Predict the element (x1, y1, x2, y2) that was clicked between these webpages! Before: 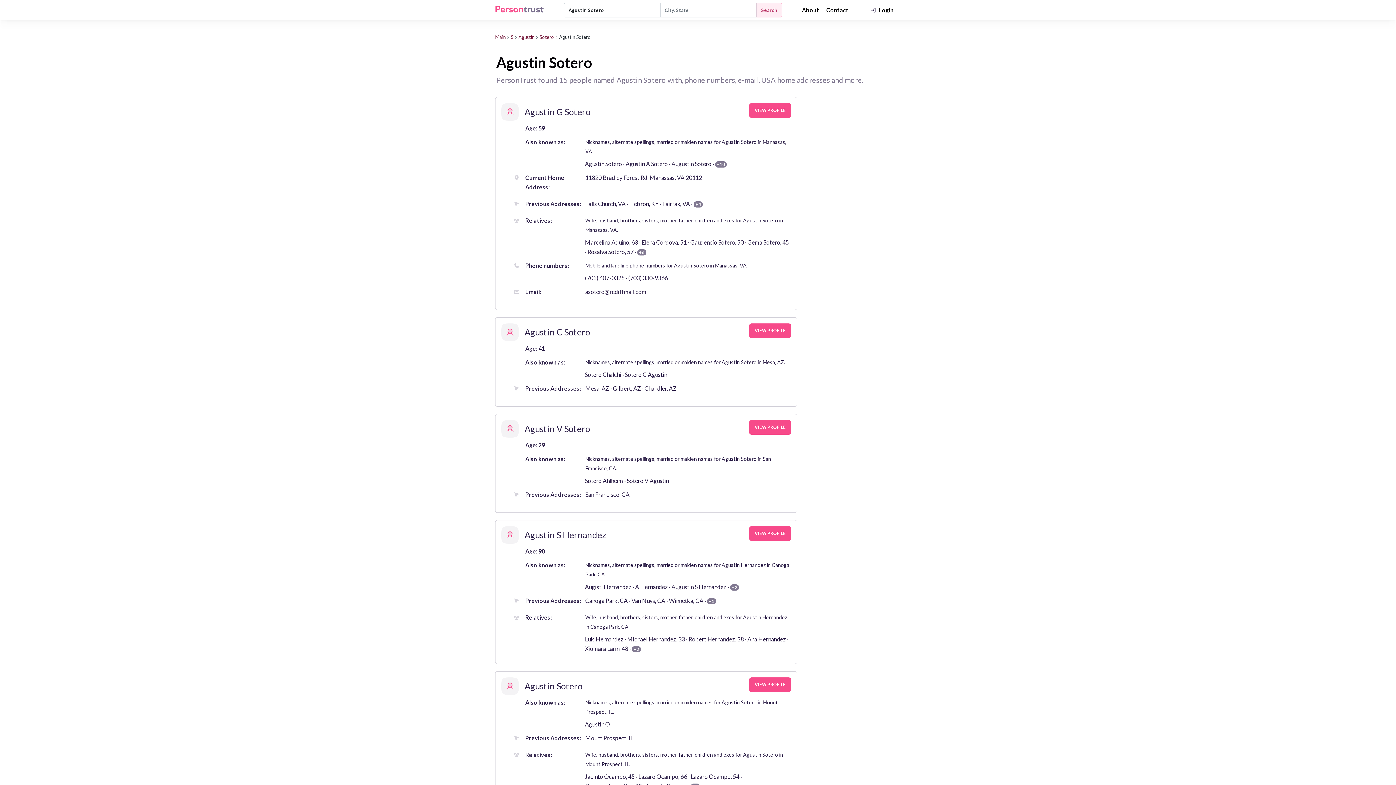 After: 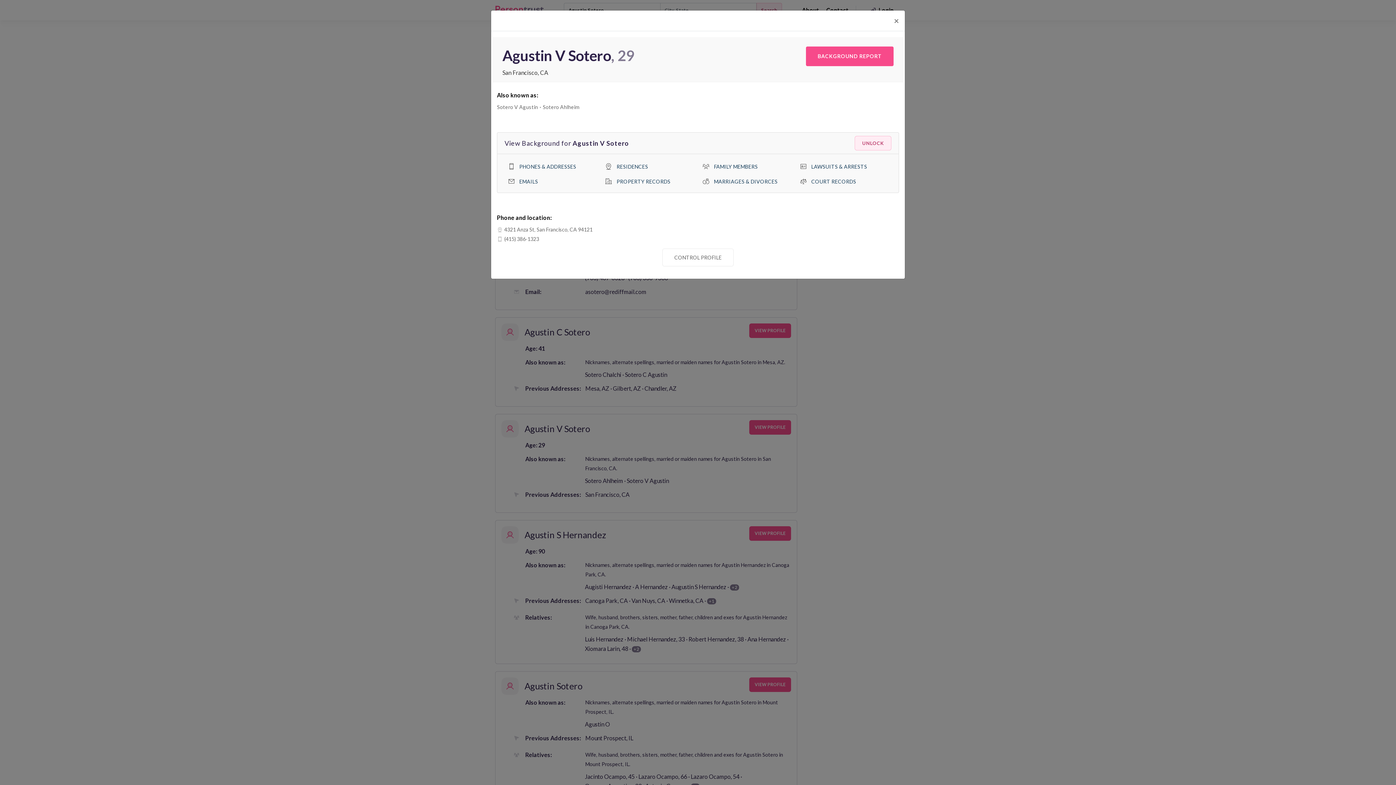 Action: bbox: (501, 420, 590, 437) label: Agustin
V
Sotero